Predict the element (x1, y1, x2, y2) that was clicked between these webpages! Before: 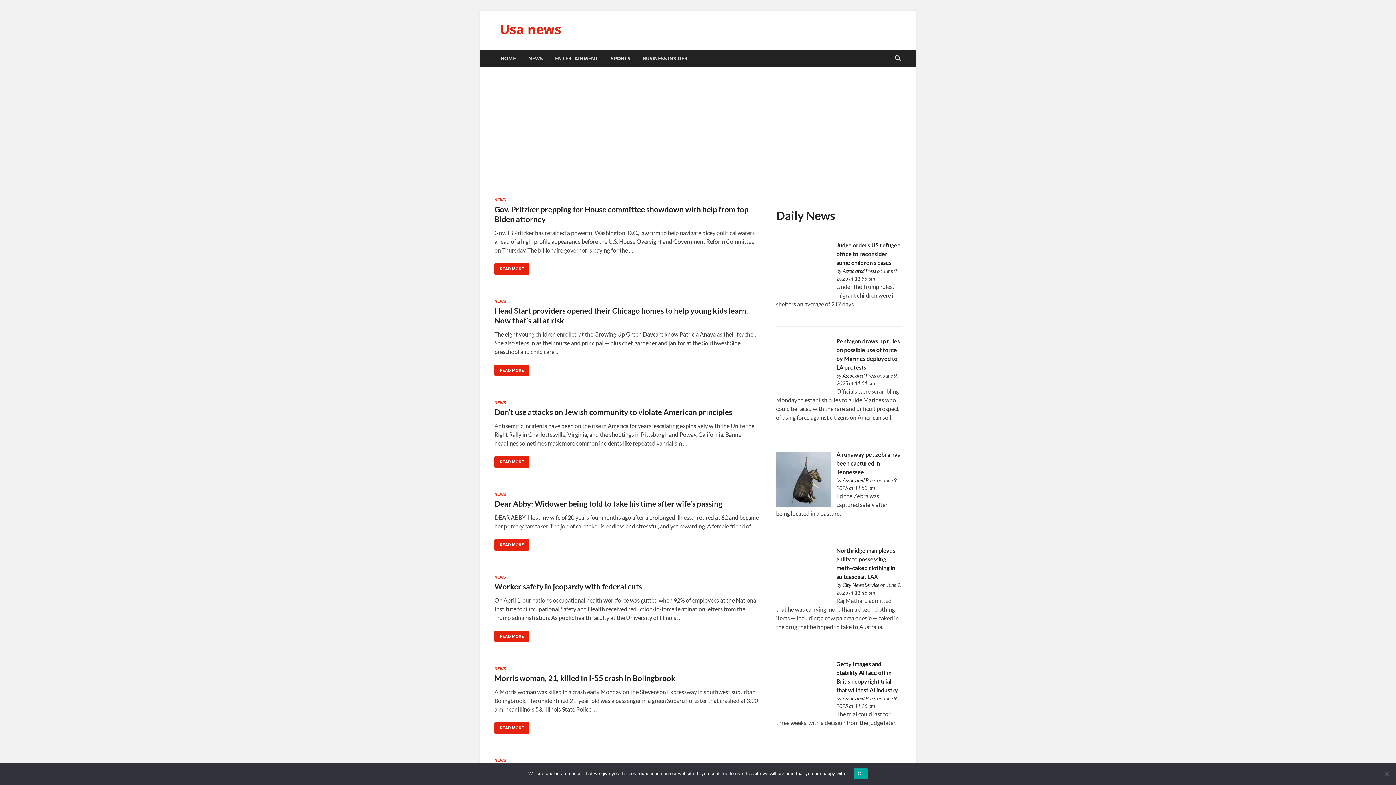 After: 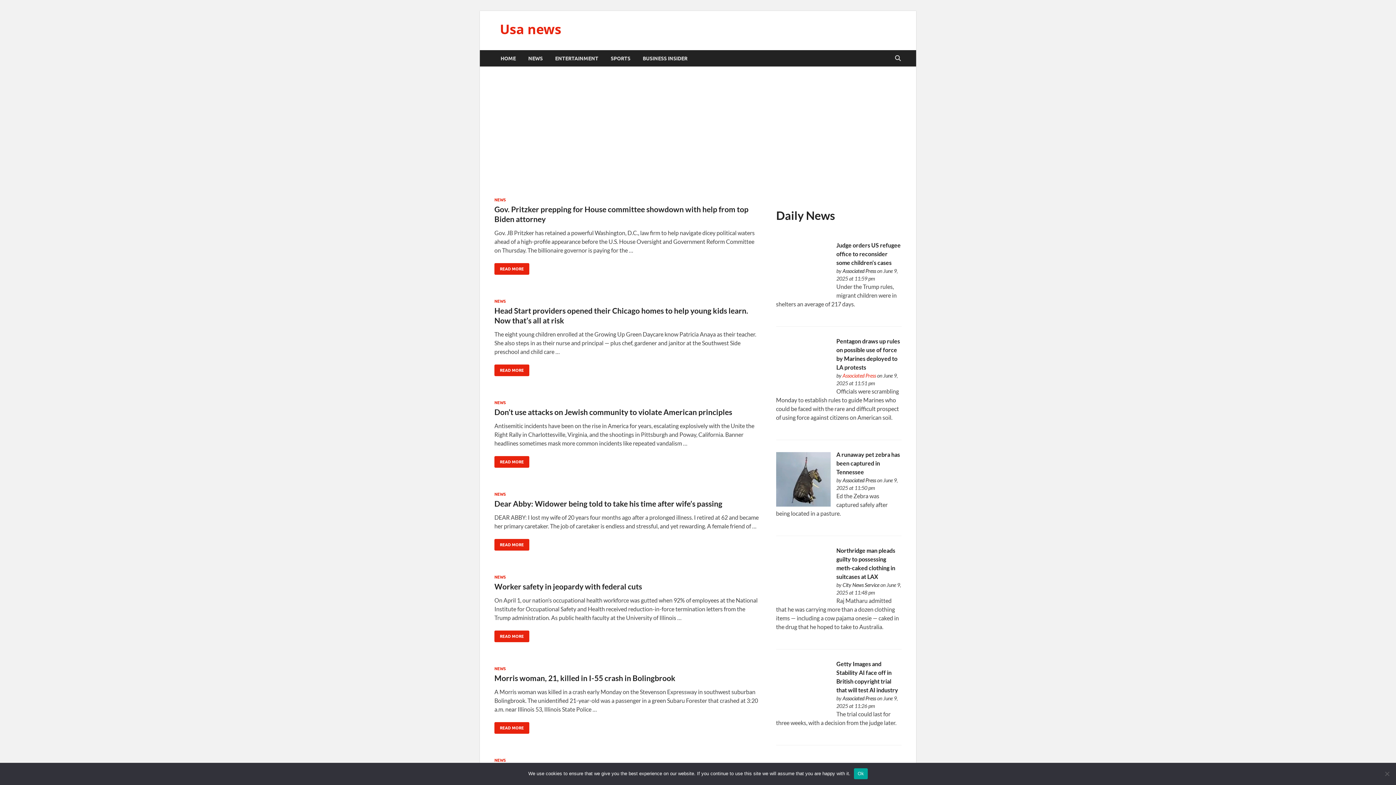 Action: bbox: (842, 372, 876, 378) label: Associated Press